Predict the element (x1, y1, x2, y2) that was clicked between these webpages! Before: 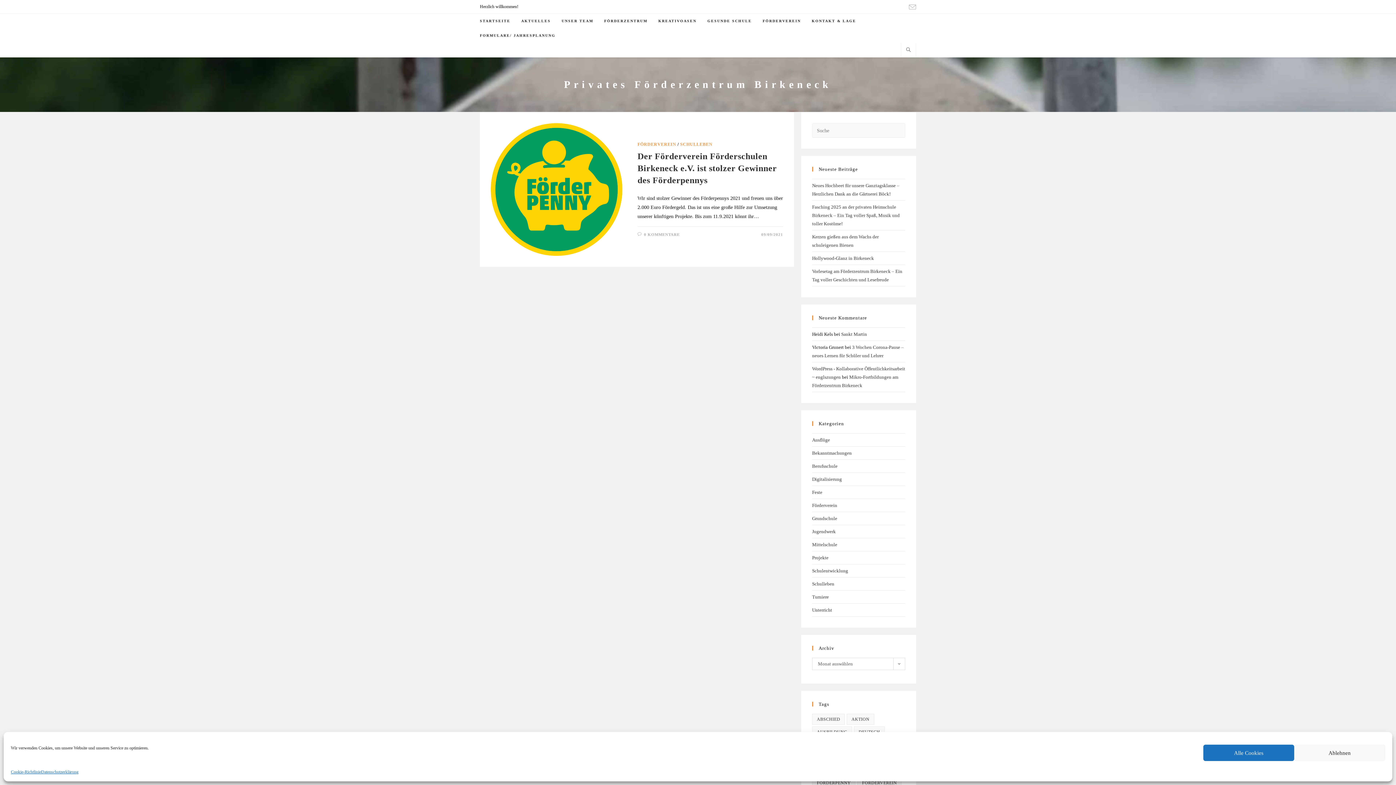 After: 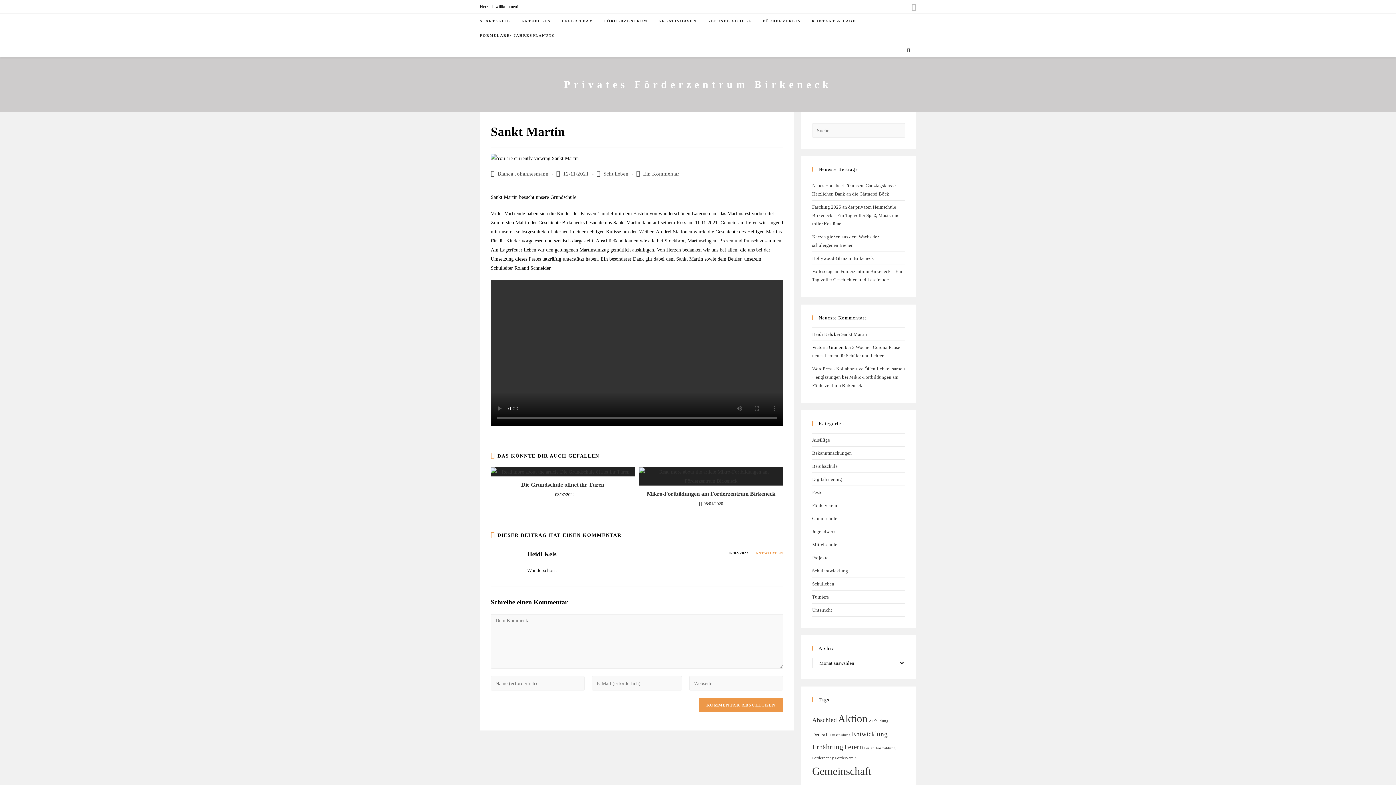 Action: label: Sankt Martin bbox: (841, 331, 867, 337)